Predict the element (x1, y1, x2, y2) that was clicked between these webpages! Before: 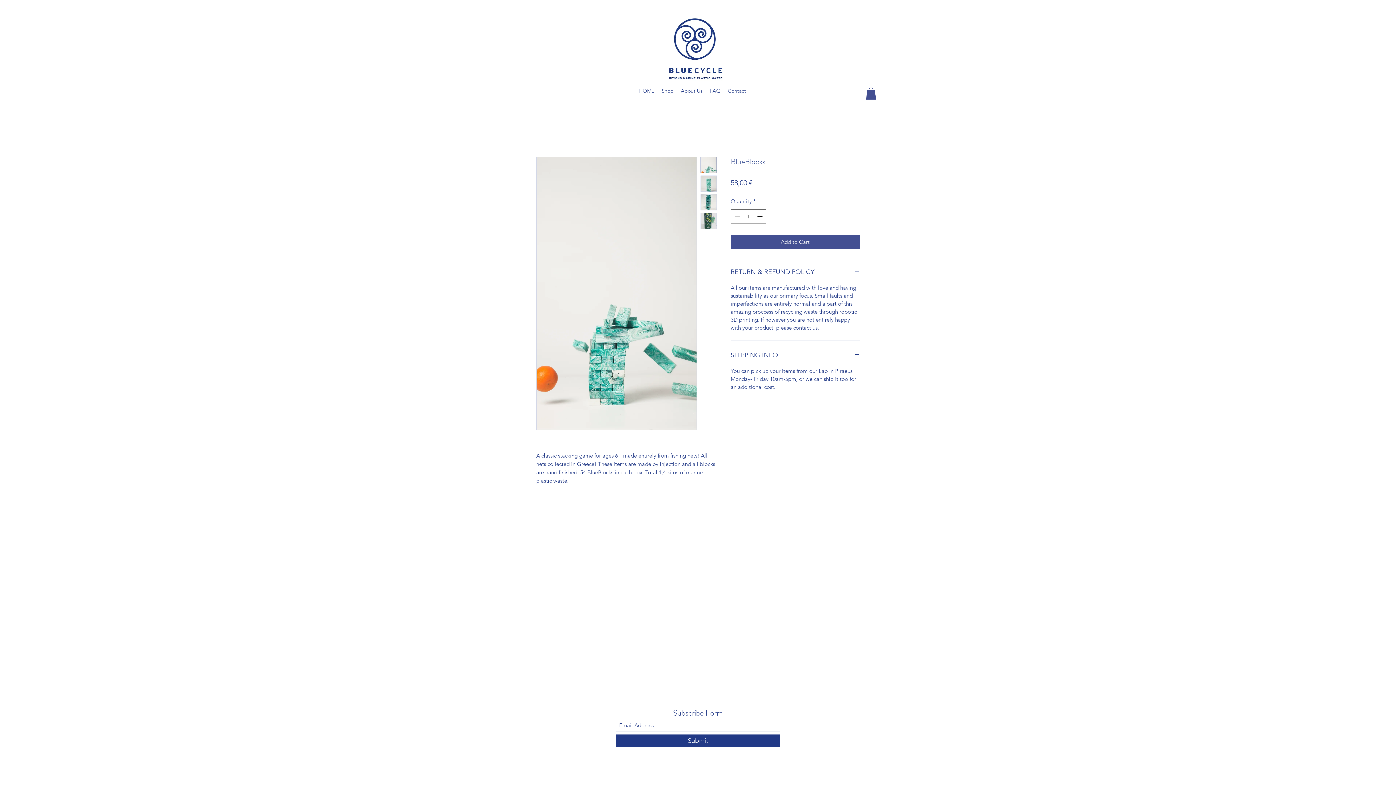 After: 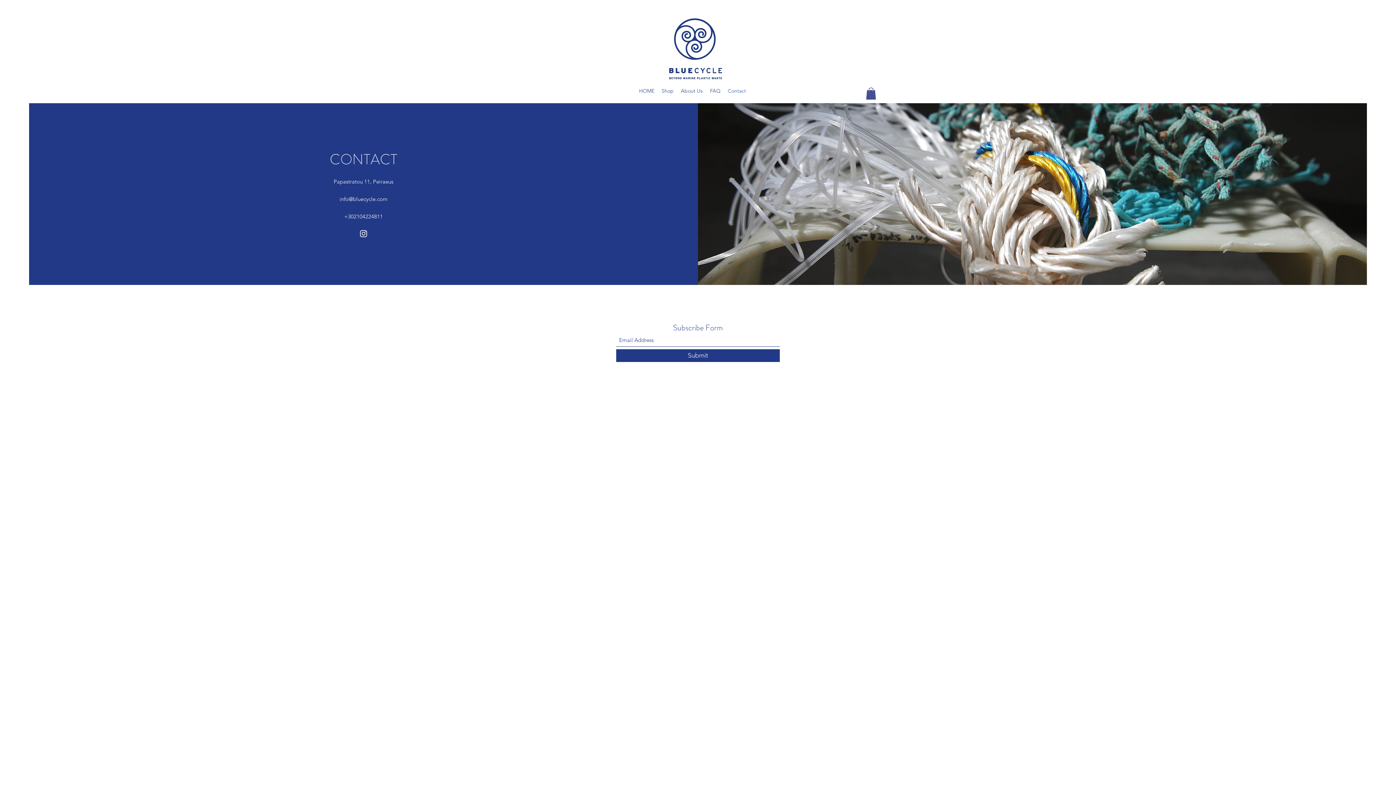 Action: bbox: (724, 85, 749, 96) label: Contact